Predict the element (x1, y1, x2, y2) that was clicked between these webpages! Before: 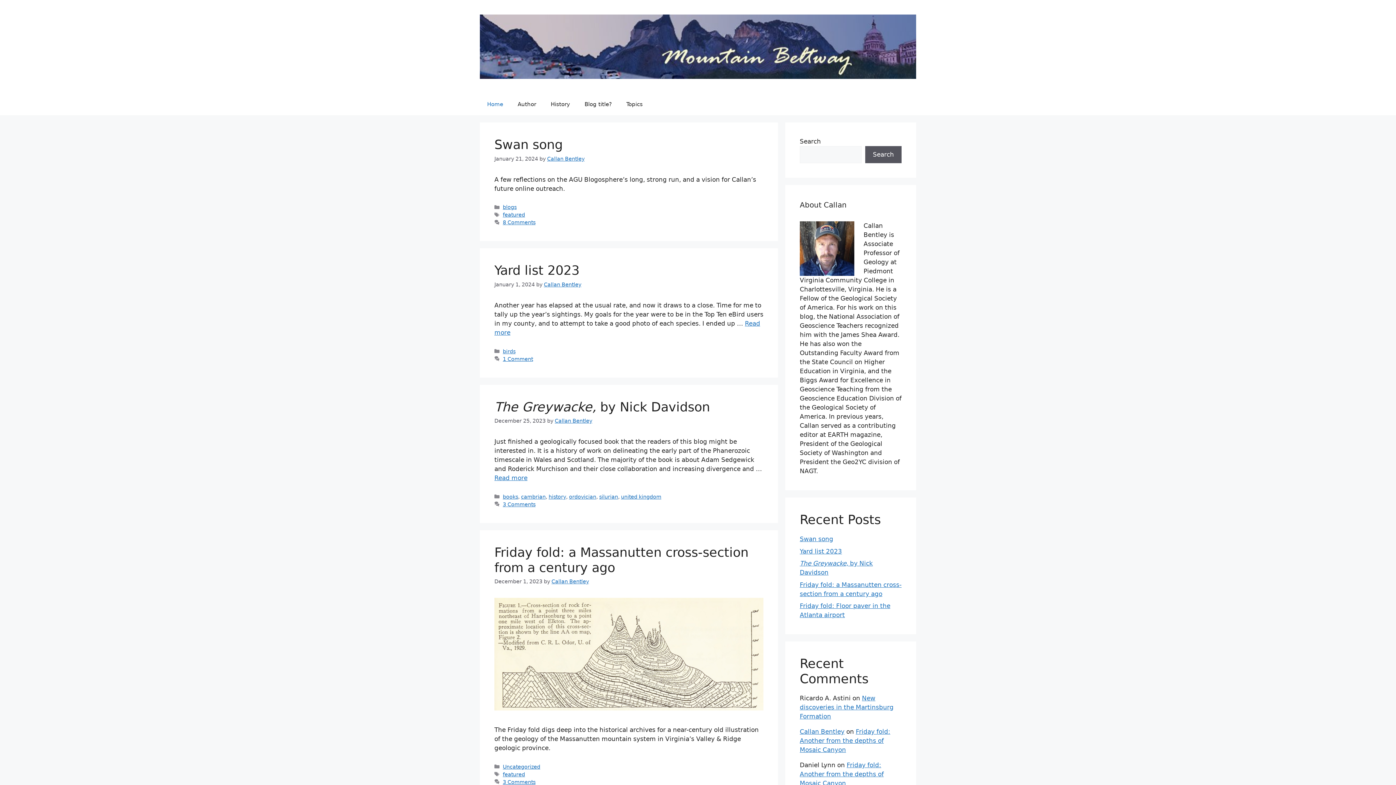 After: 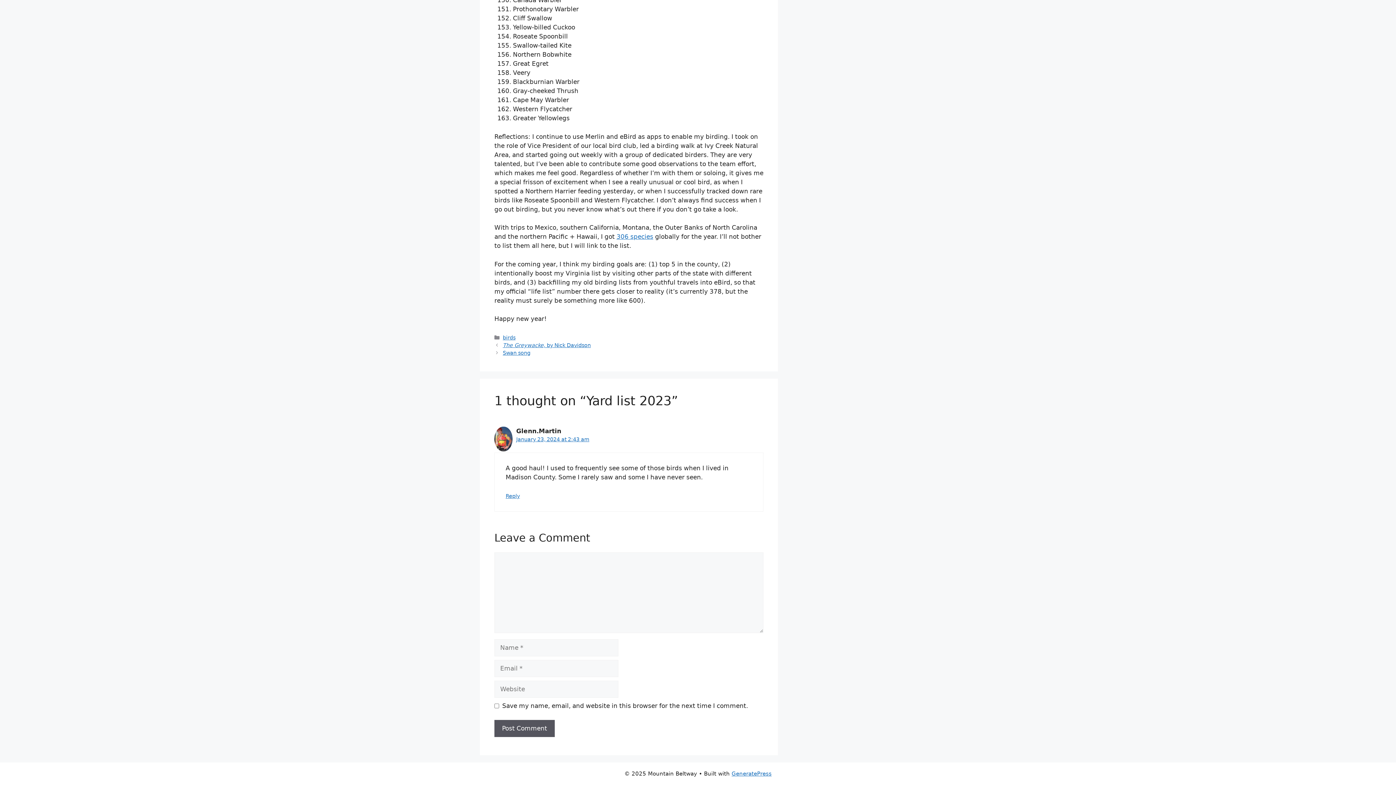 Action: label: 1 Comment bbox: (502, 356, 533, 362)